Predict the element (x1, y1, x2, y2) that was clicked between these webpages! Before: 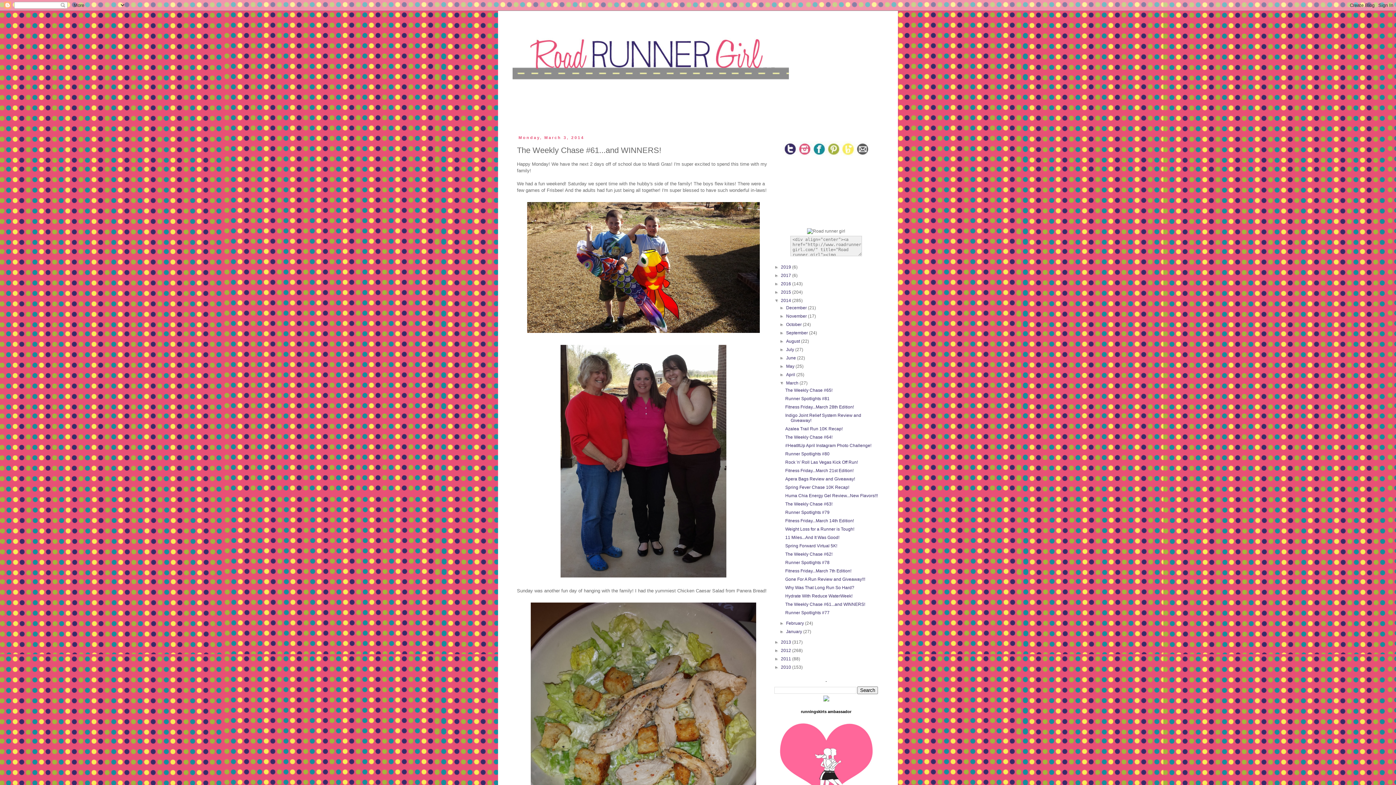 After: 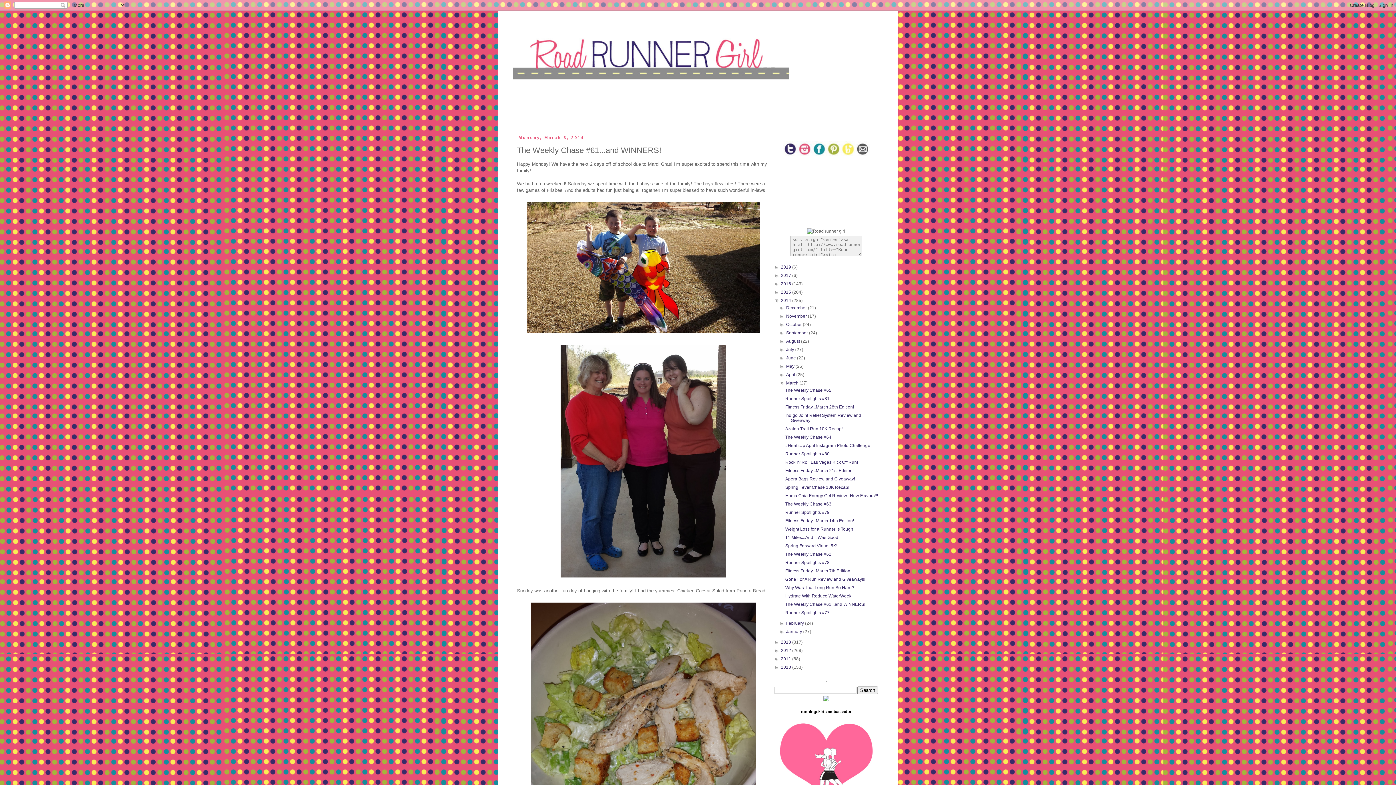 Action: bbox: (797, 152, 811, 157)